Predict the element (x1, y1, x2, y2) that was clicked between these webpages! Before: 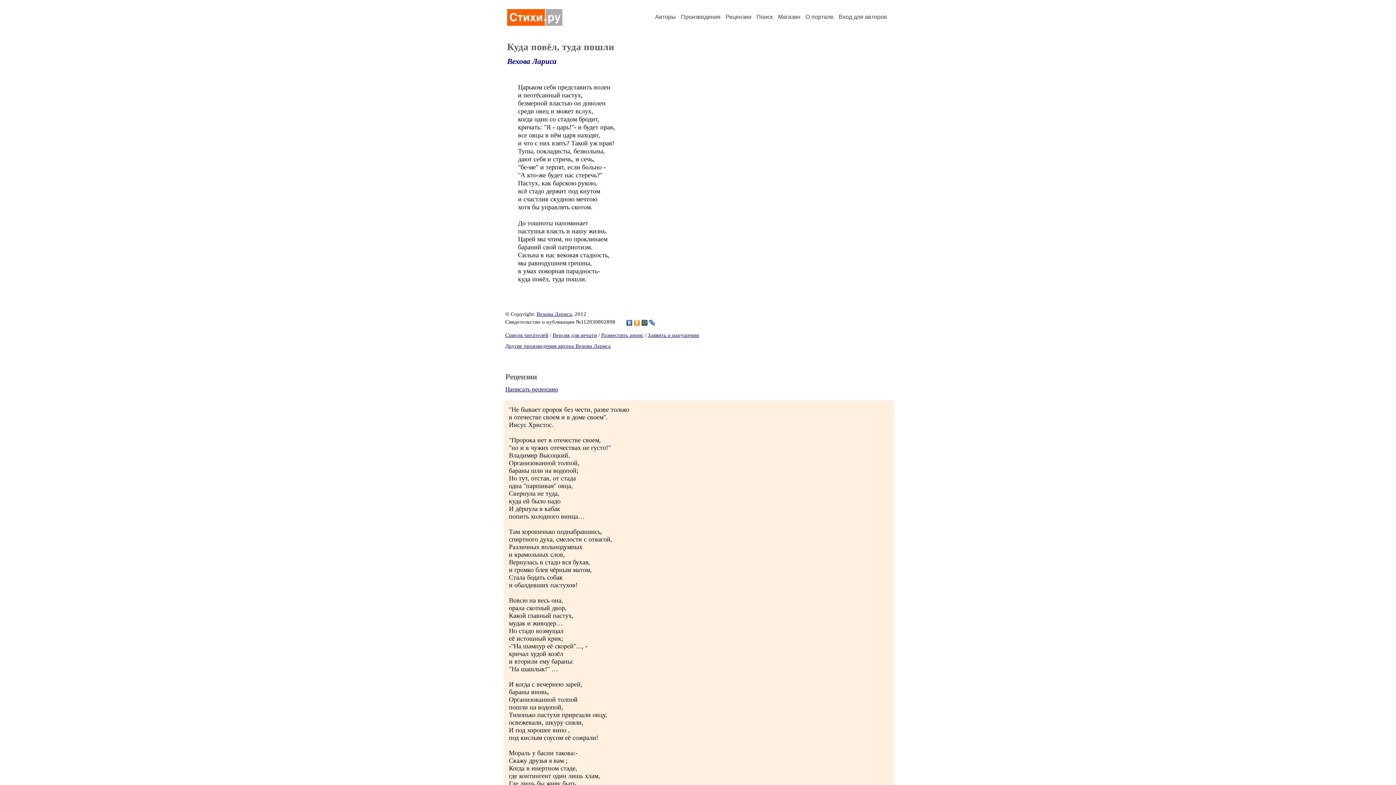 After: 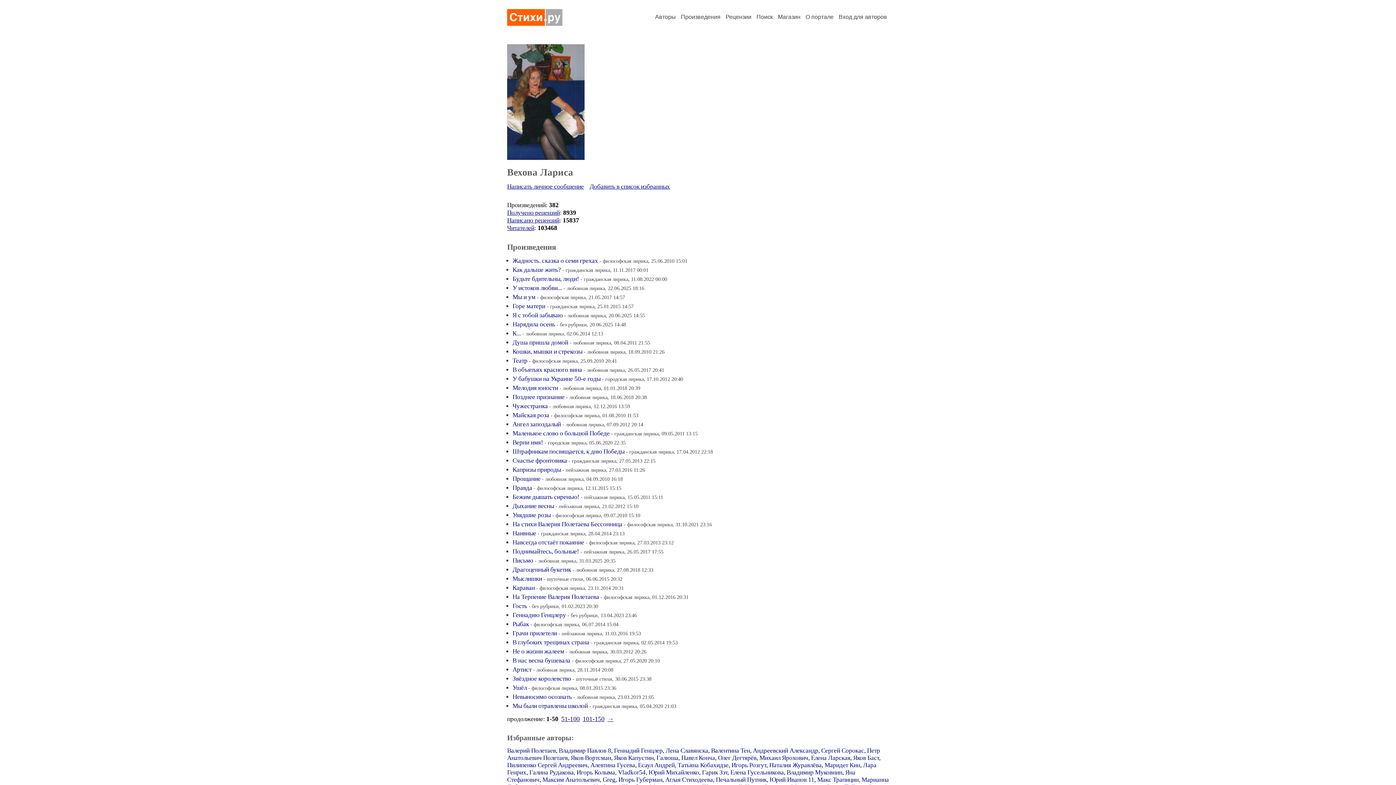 Action: bbox: (505, 343, 610, 349) label: Другие произведения автора Вехова Лариса